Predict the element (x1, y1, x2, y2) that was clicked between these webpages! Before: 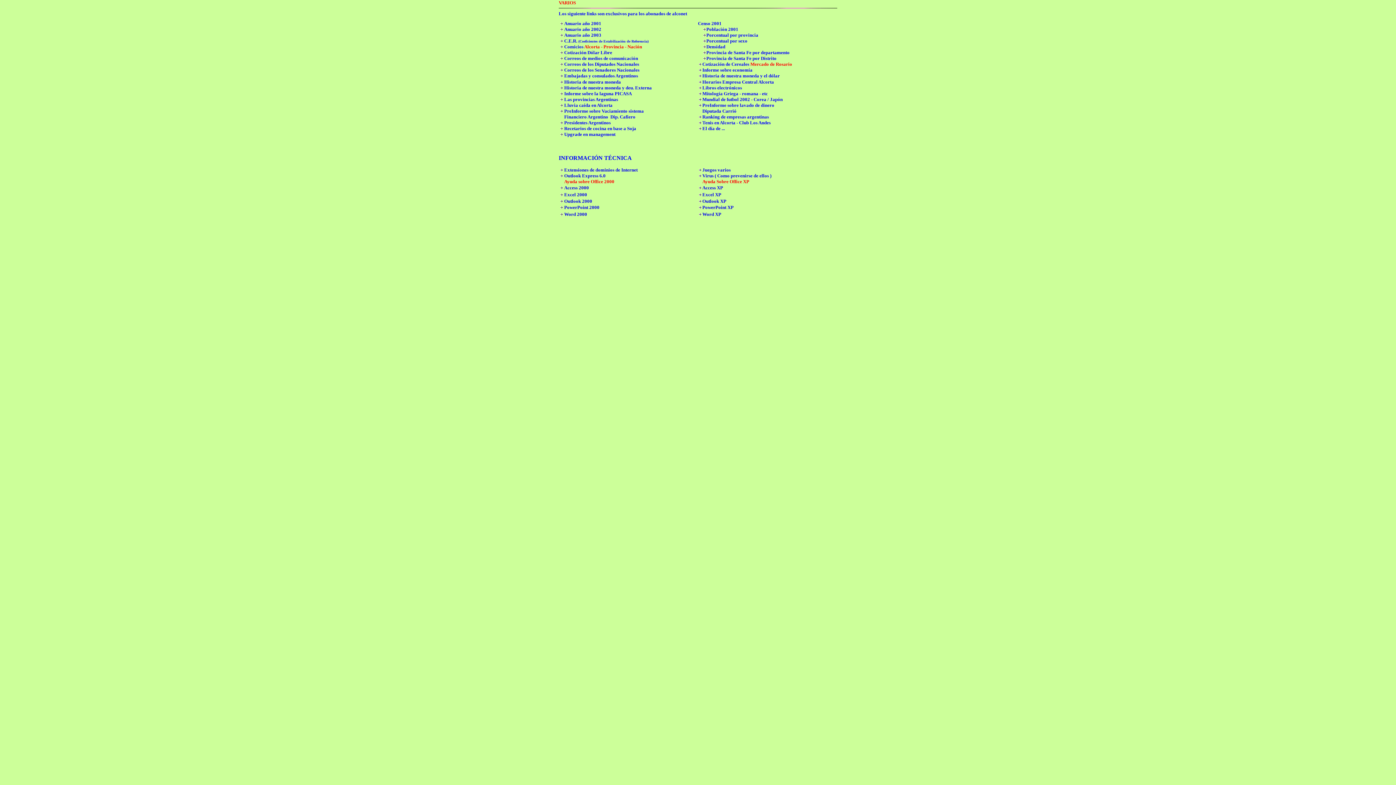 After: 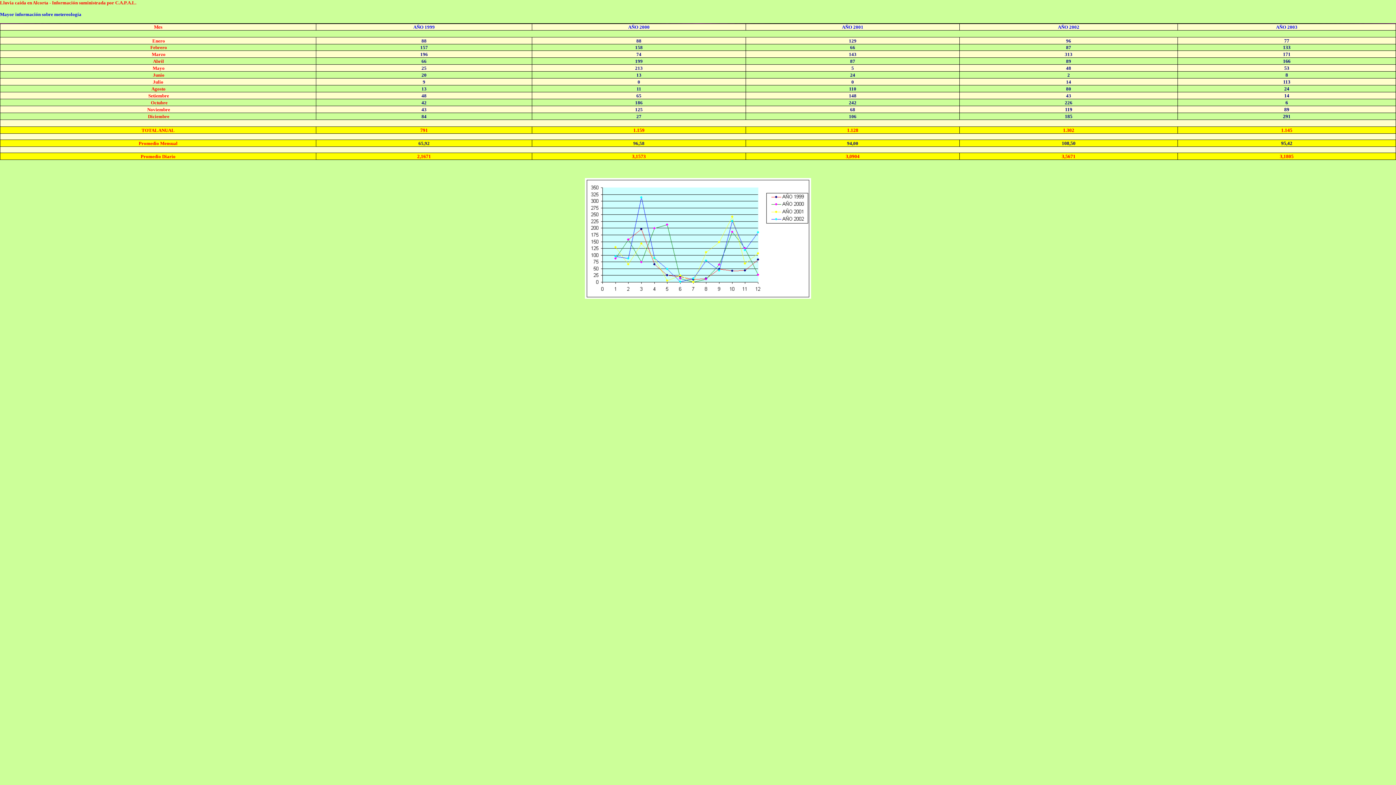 Action: bbox: (564, 102, 612, 108) label: Lluvia caída en Alcorta